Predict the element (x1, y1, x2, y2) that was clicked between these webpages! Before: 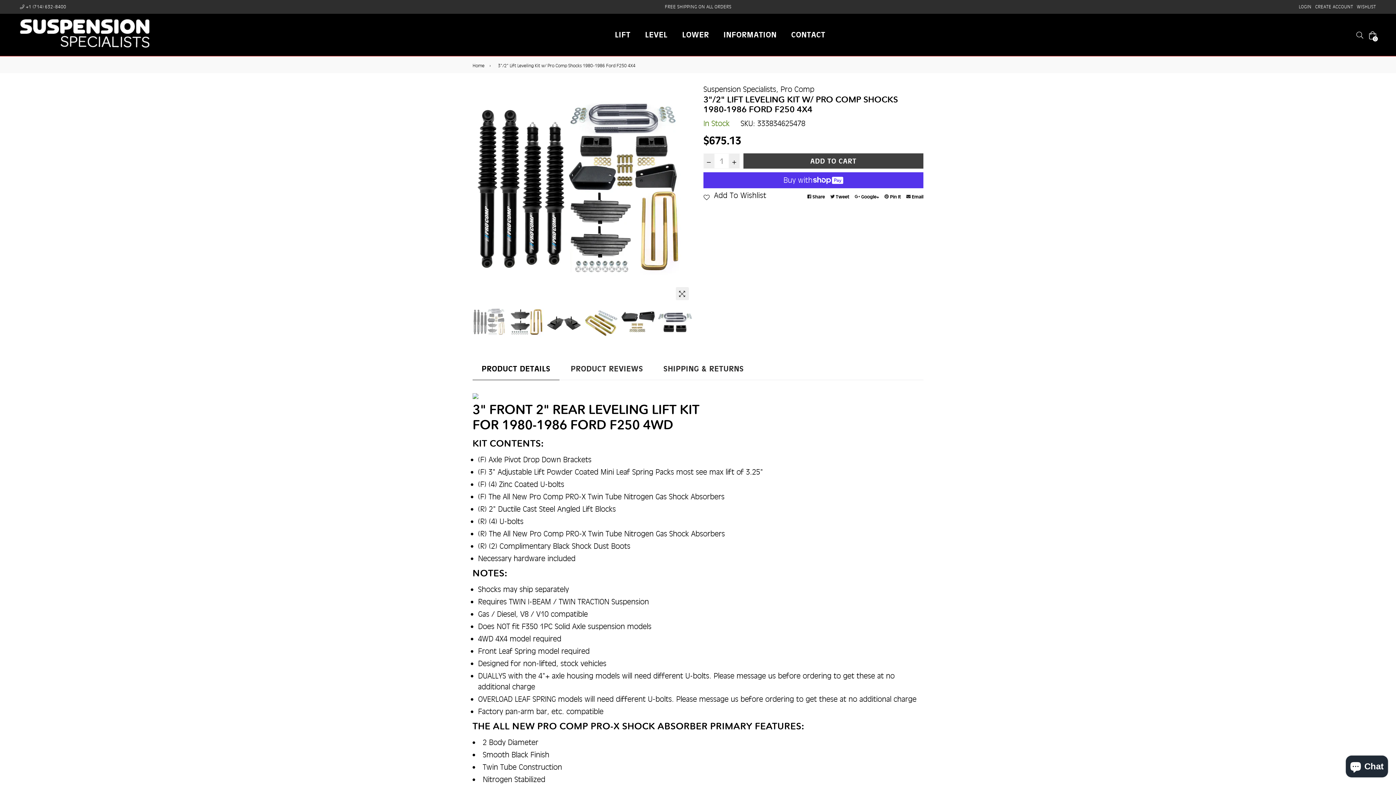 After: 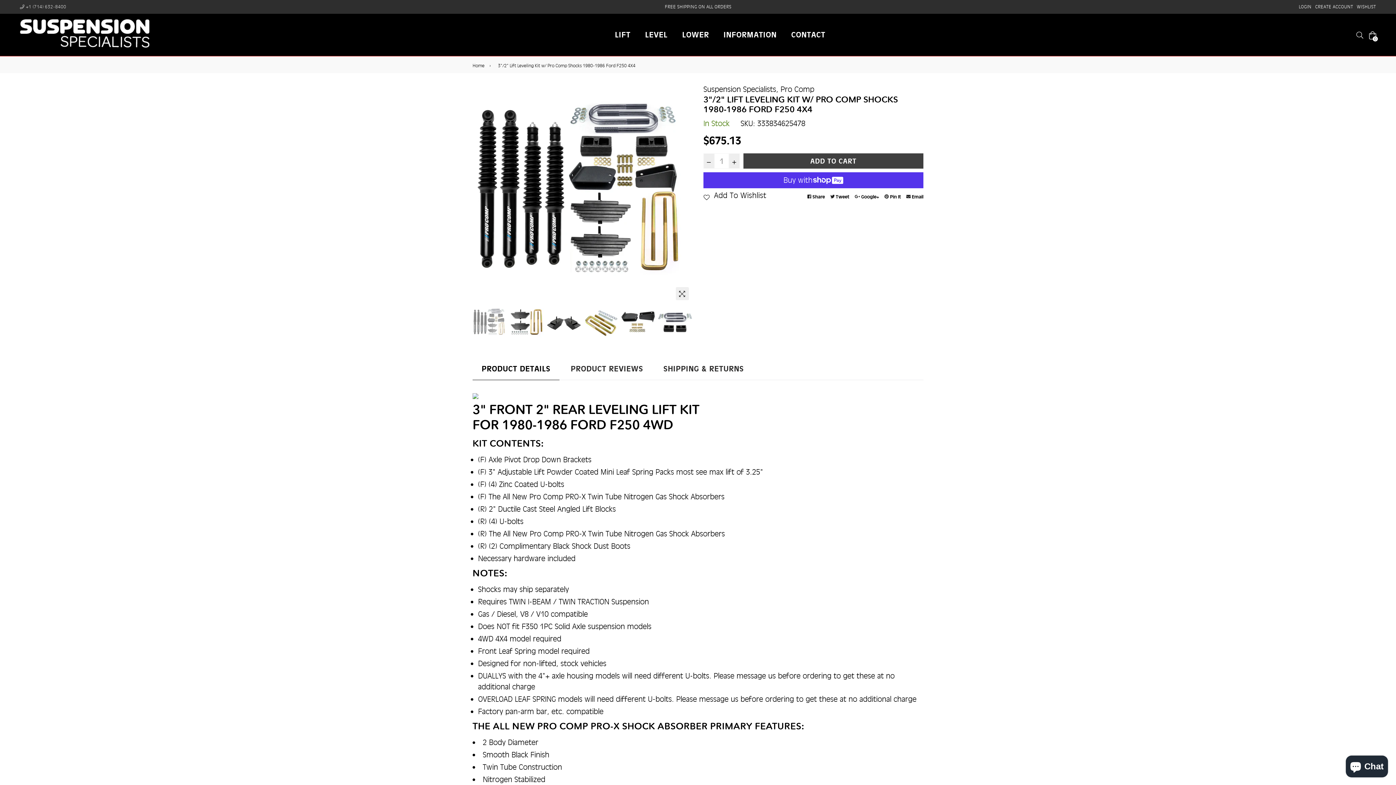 Action: label:  +1 (714) 632-8400 bbox: (24, 4, 66, 9)